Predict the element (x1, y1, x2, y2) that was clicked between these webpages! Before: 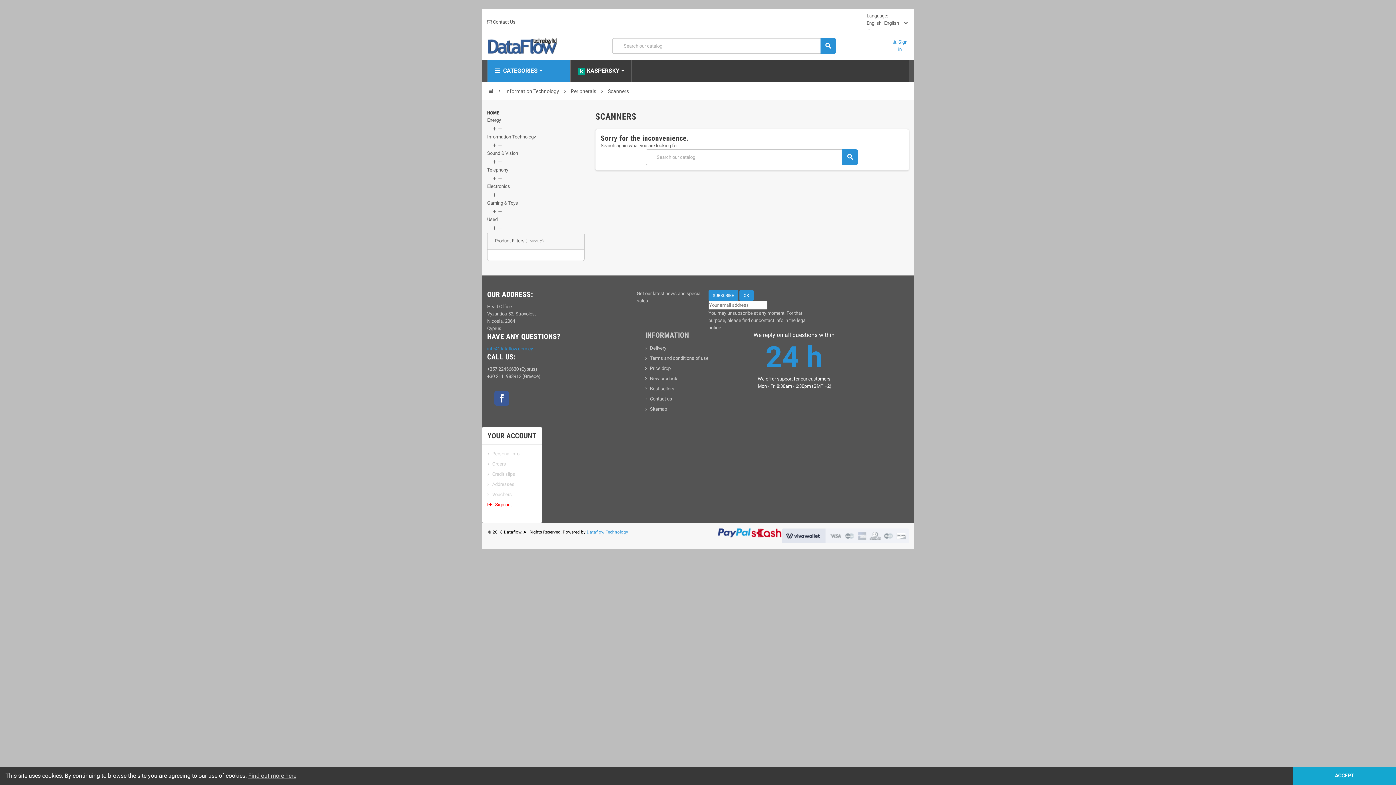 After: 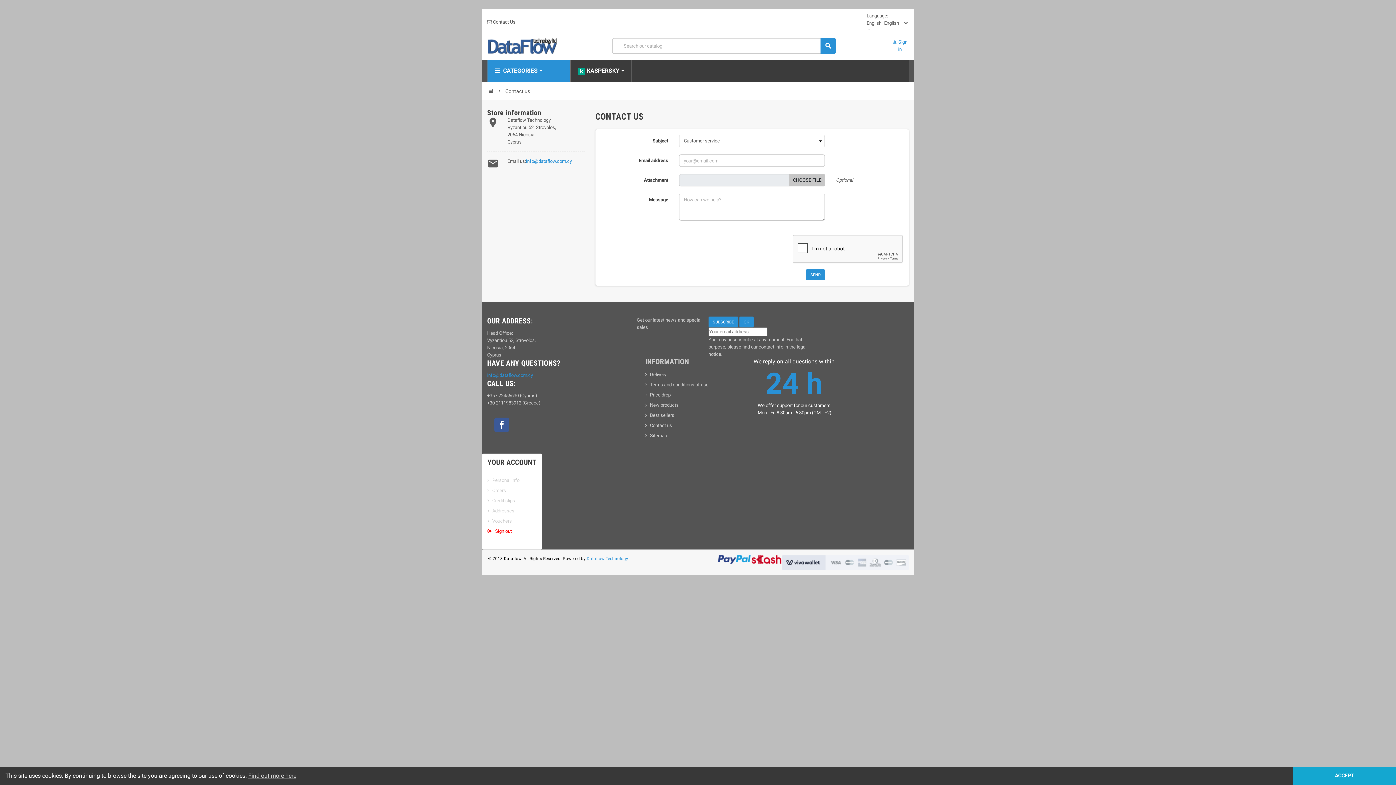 Action: bbox: (645, 396, 672, 401) label: Contact us